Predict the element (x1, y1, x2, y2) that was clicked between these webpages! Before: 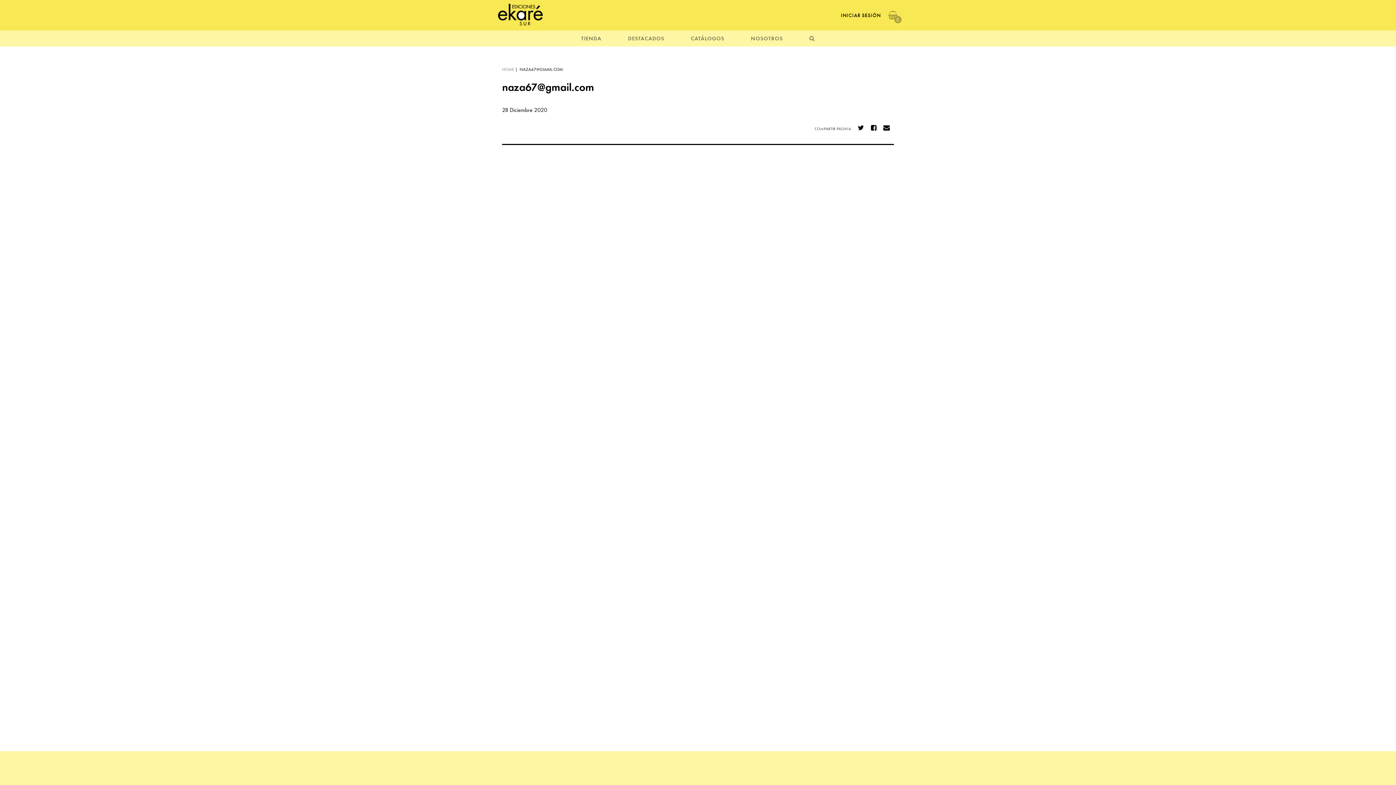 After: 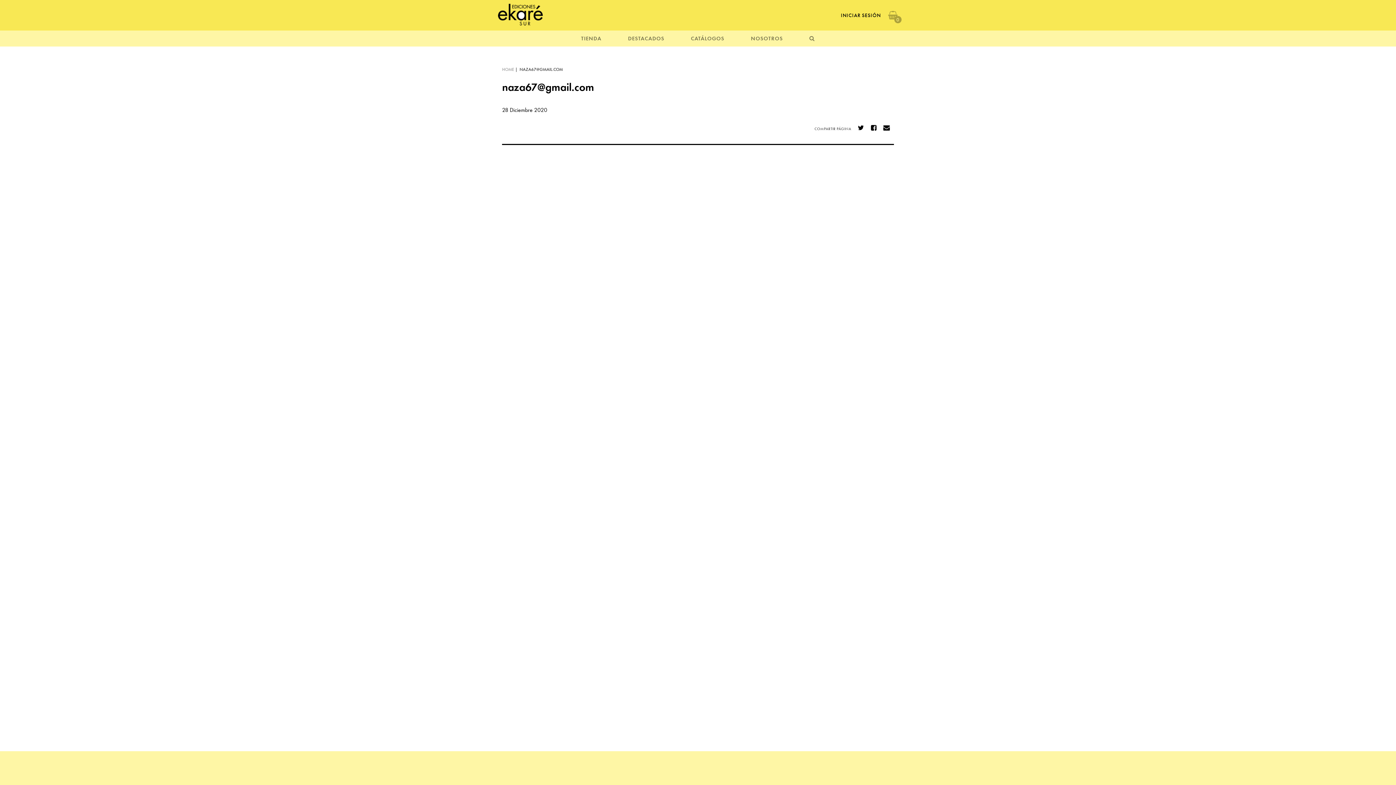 Action: bbox: (878, 124, 890, 131)